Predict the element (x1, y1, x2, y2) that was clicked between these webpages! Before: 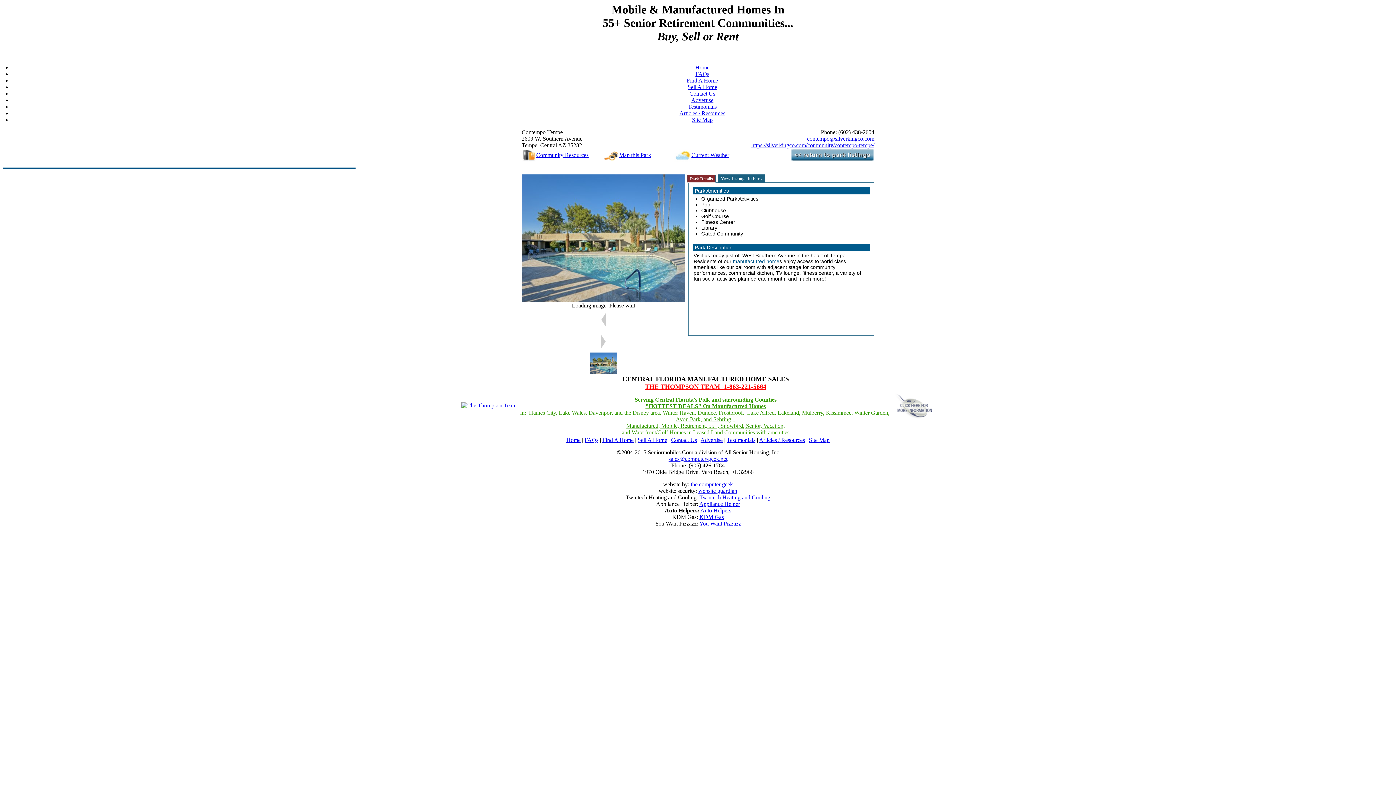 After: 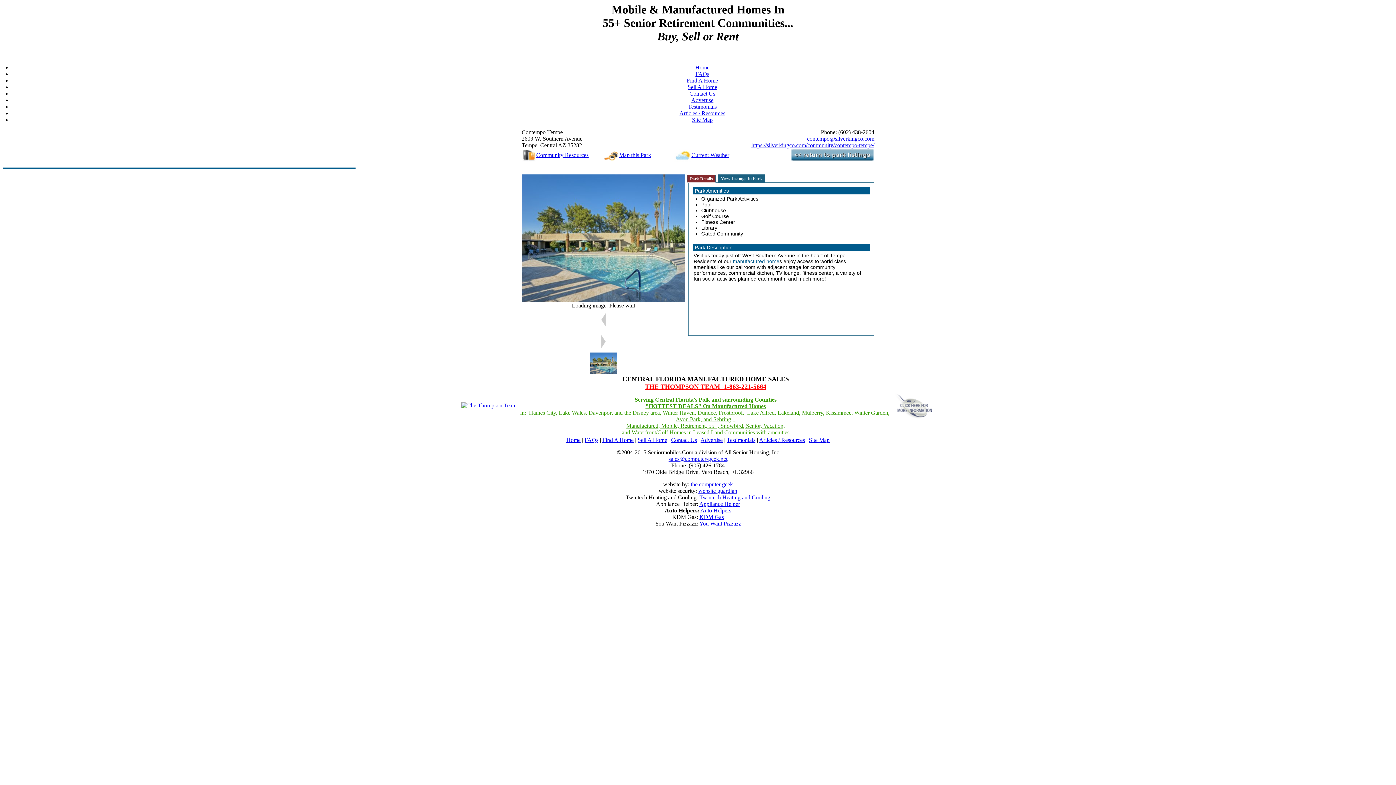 Action: label: You Want Pizzazz bbox: (699, 520, 741, 527)